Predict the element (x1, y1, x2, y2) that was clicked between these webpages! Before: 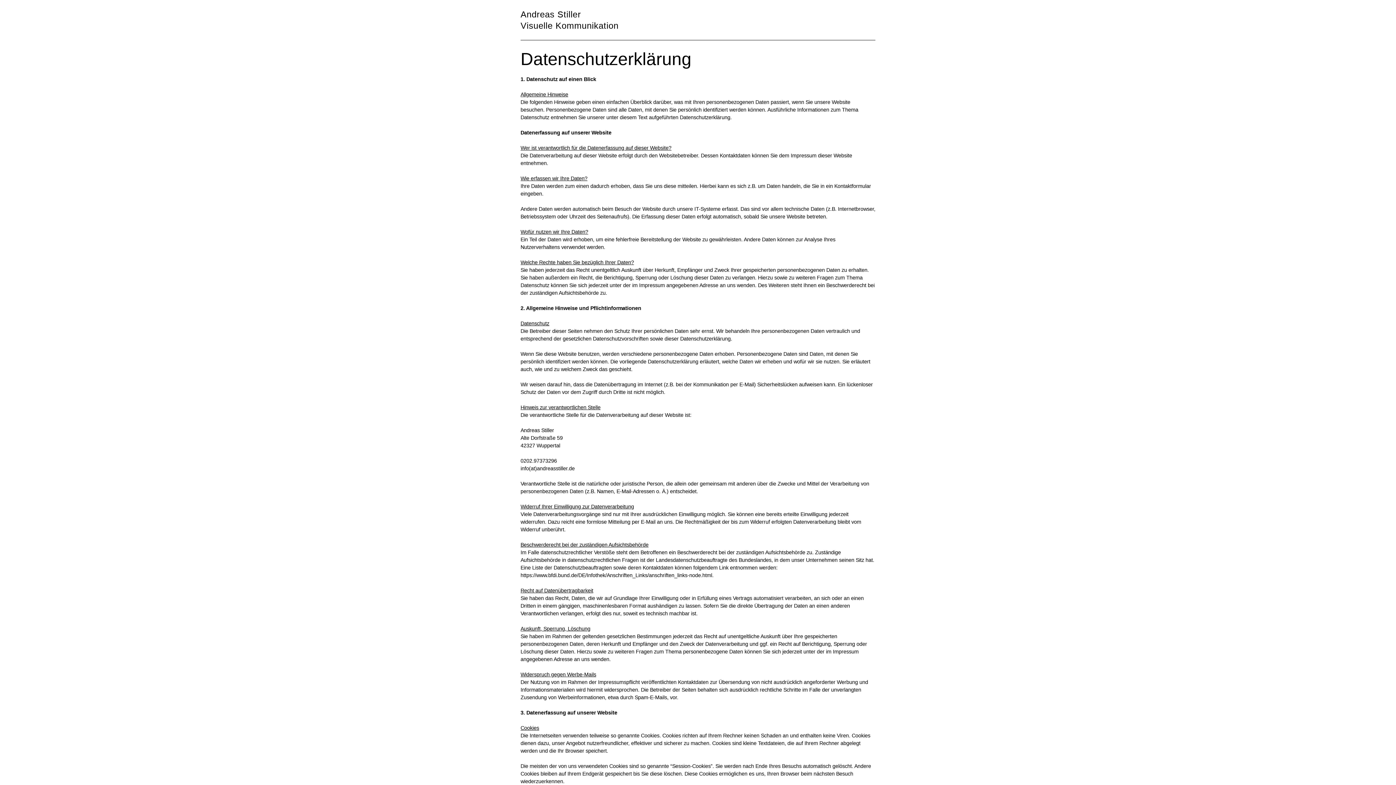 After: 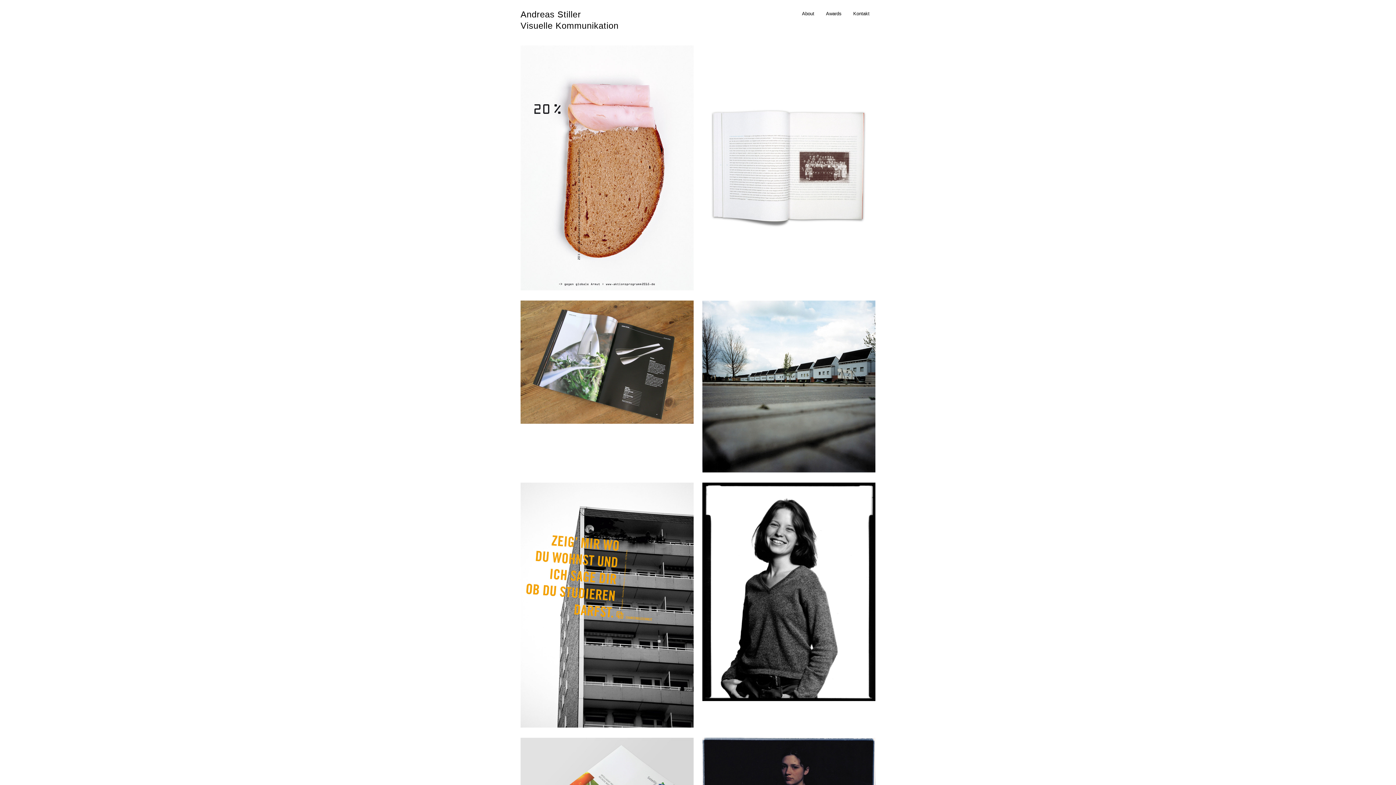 Action: bbox: (520, 8, 875, 31) label: Andreas Stiller
Visuelle Kommunikation